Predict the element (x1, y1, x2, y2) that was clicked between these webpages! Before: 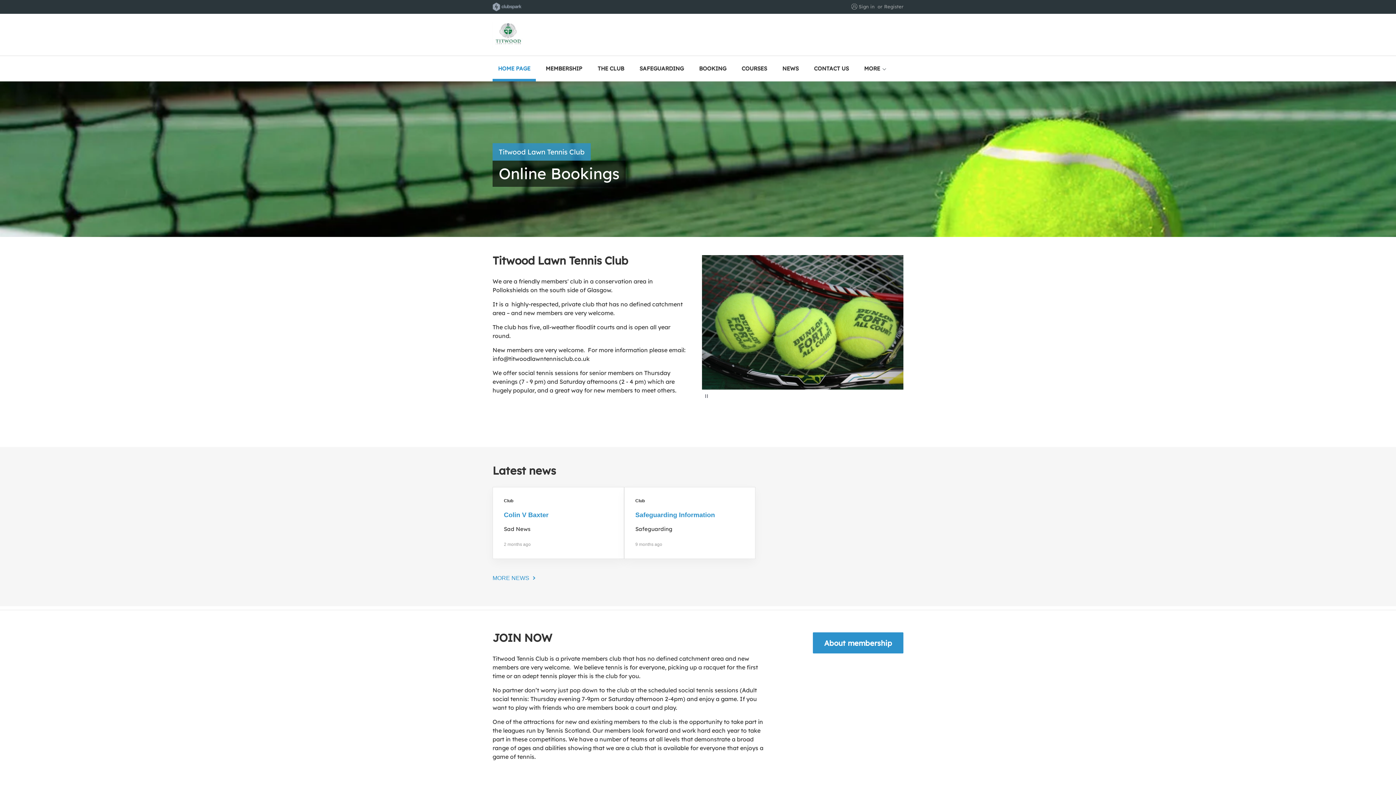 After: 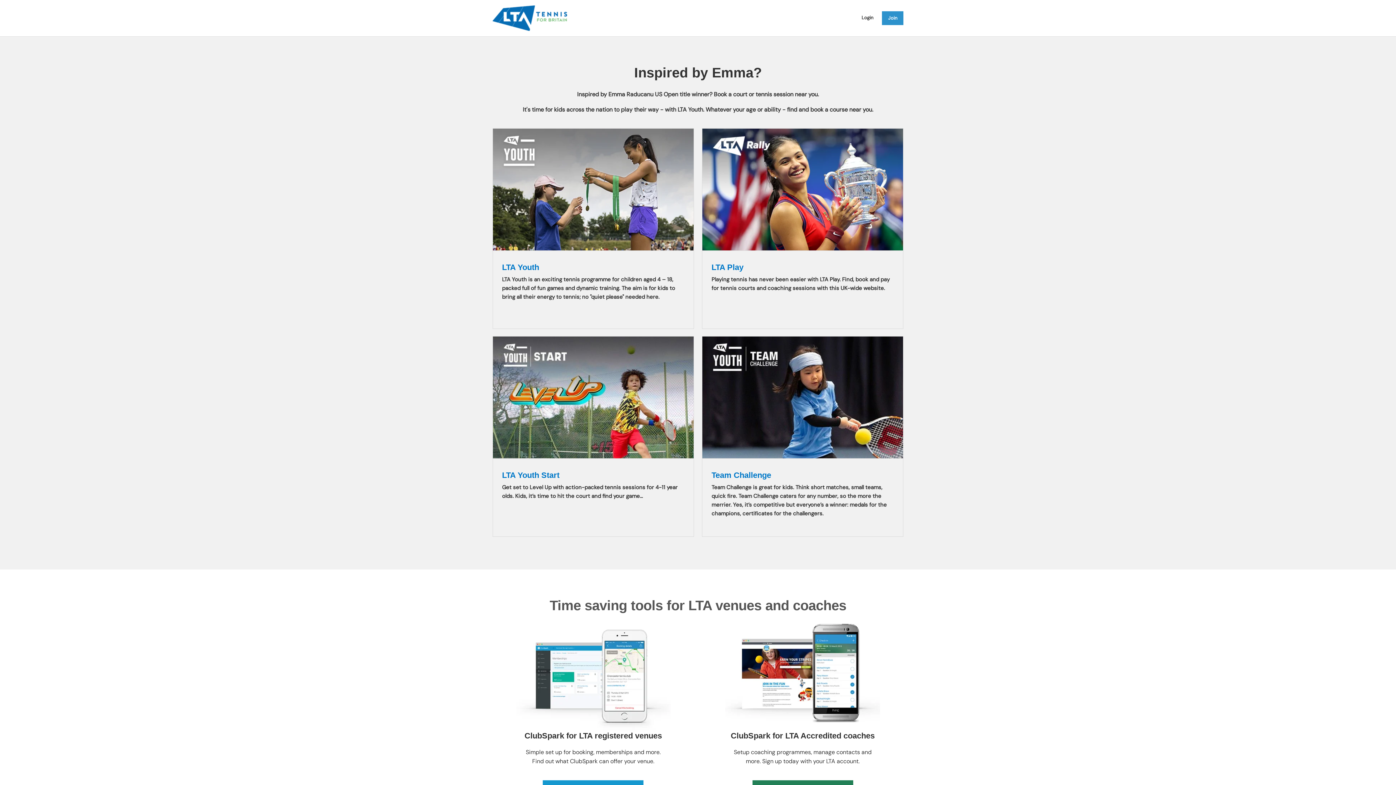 Action: bbox: (492, 2, 698, 11) label: Clubspark